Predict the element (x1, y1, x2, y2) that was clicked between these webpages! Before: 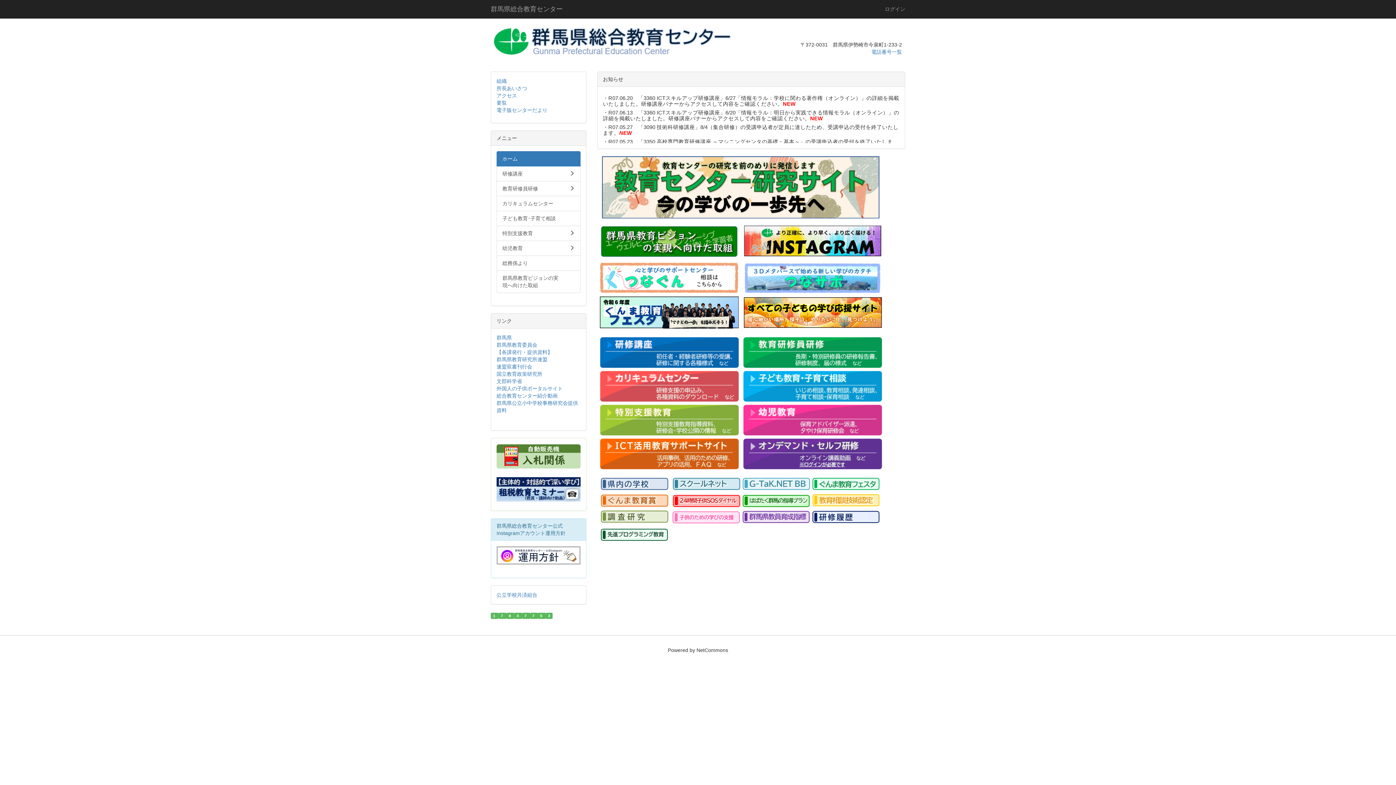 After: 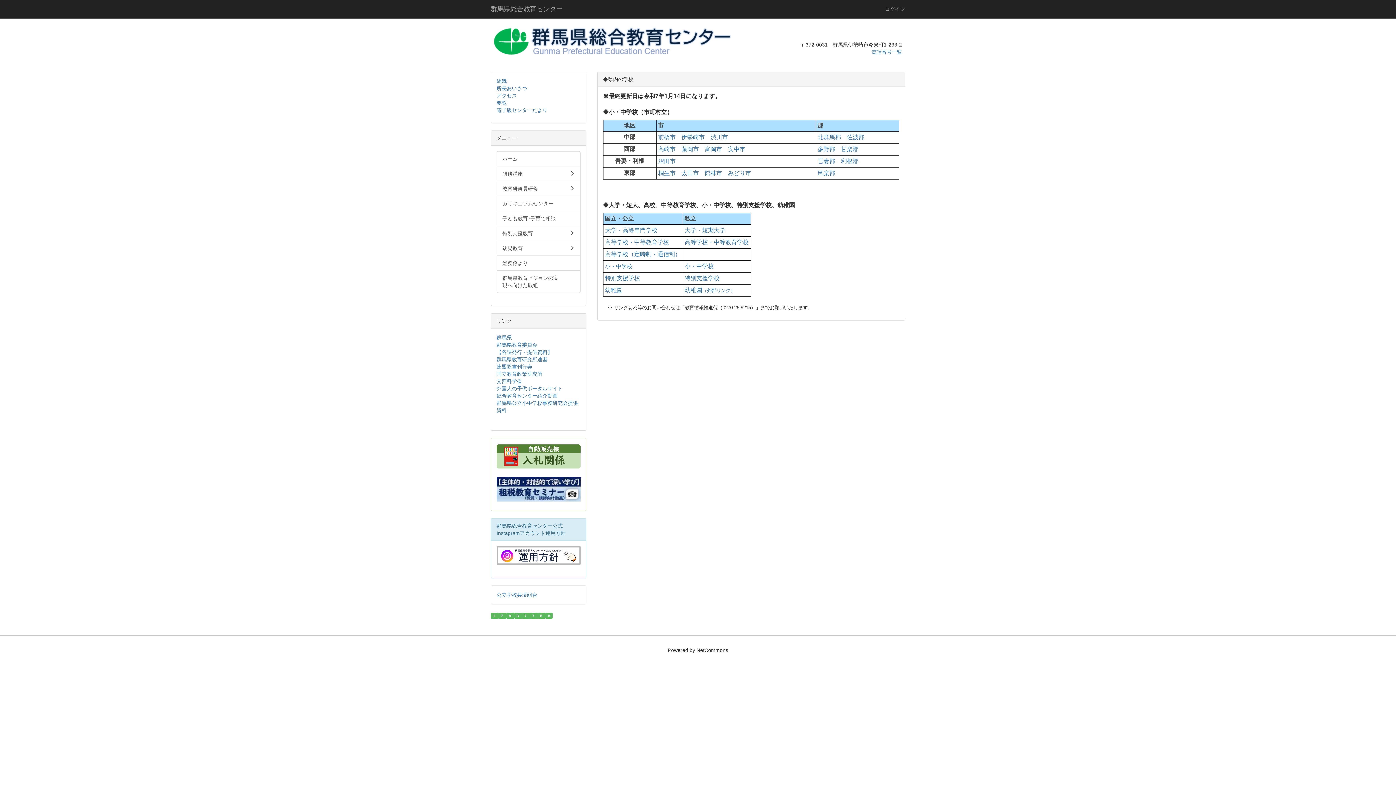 Action: bbox: (597, 476, 671, 493)